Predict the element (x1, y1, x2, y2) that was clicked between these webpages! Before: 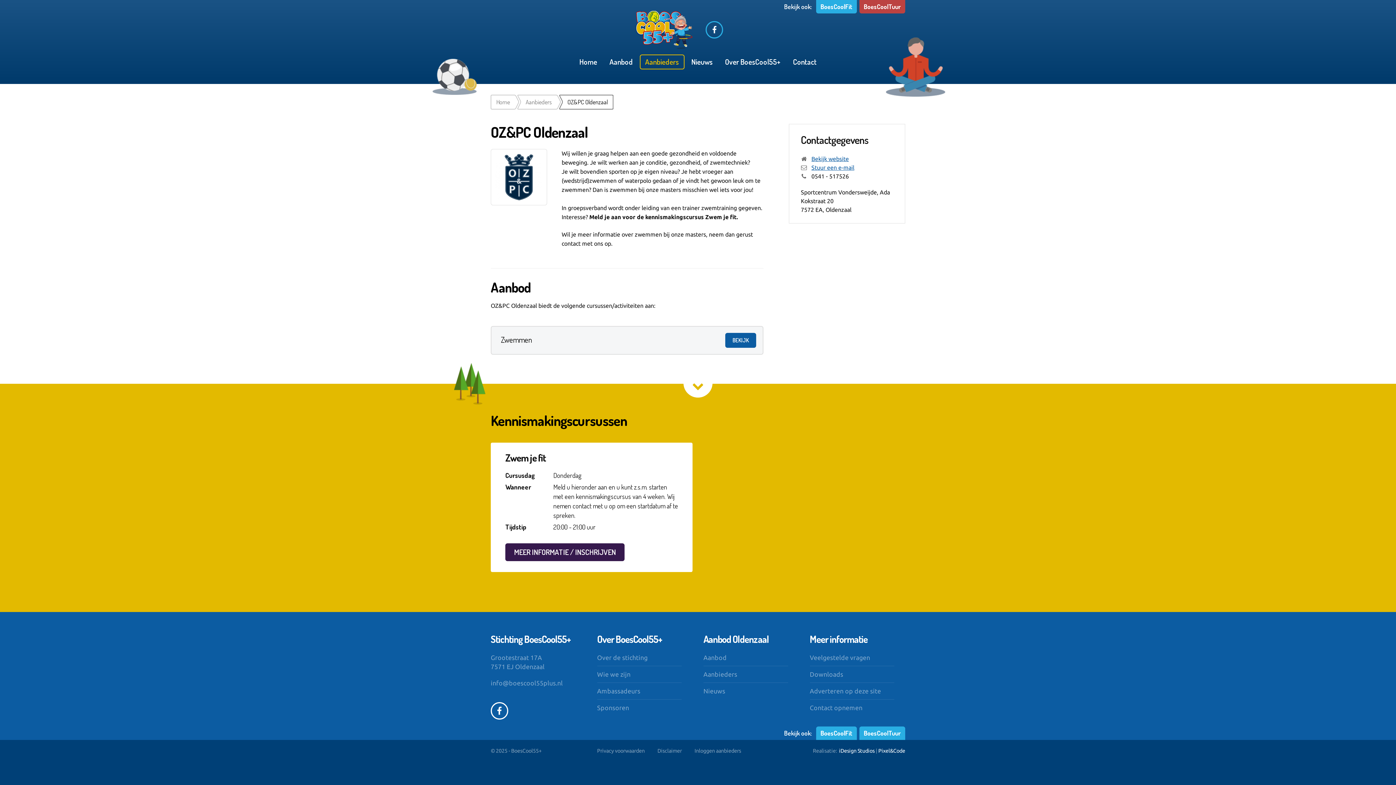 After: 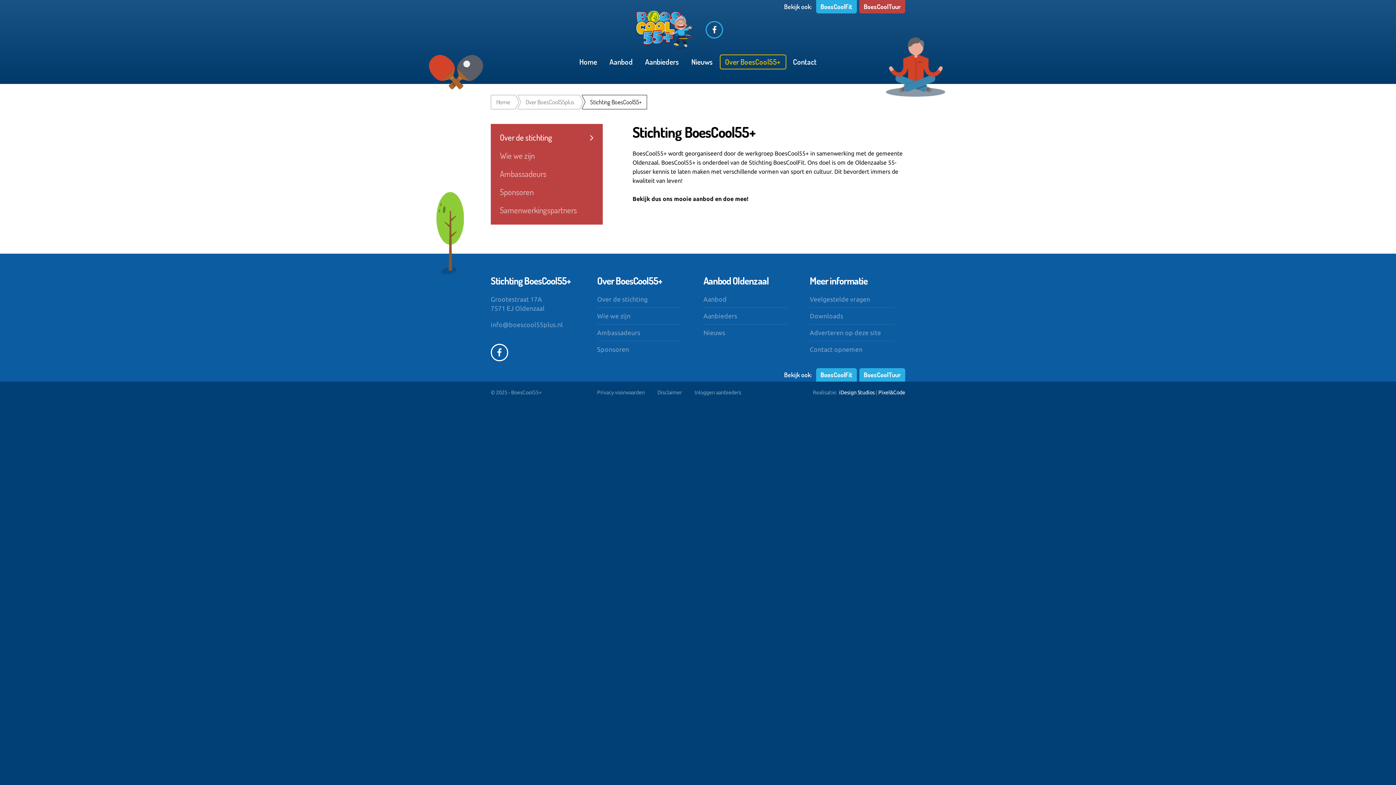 Action: bbox: (597, 653, 681, 666) label: Over de stichting